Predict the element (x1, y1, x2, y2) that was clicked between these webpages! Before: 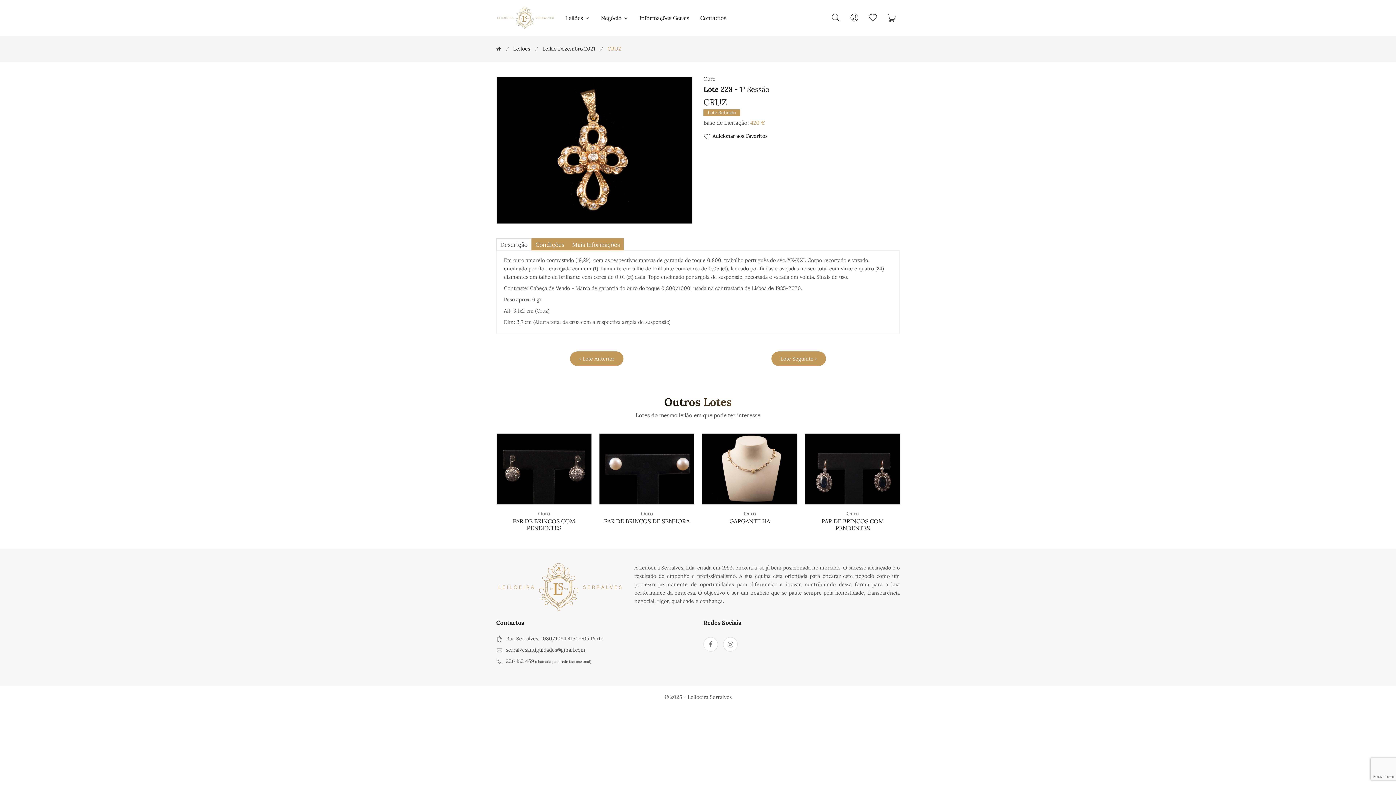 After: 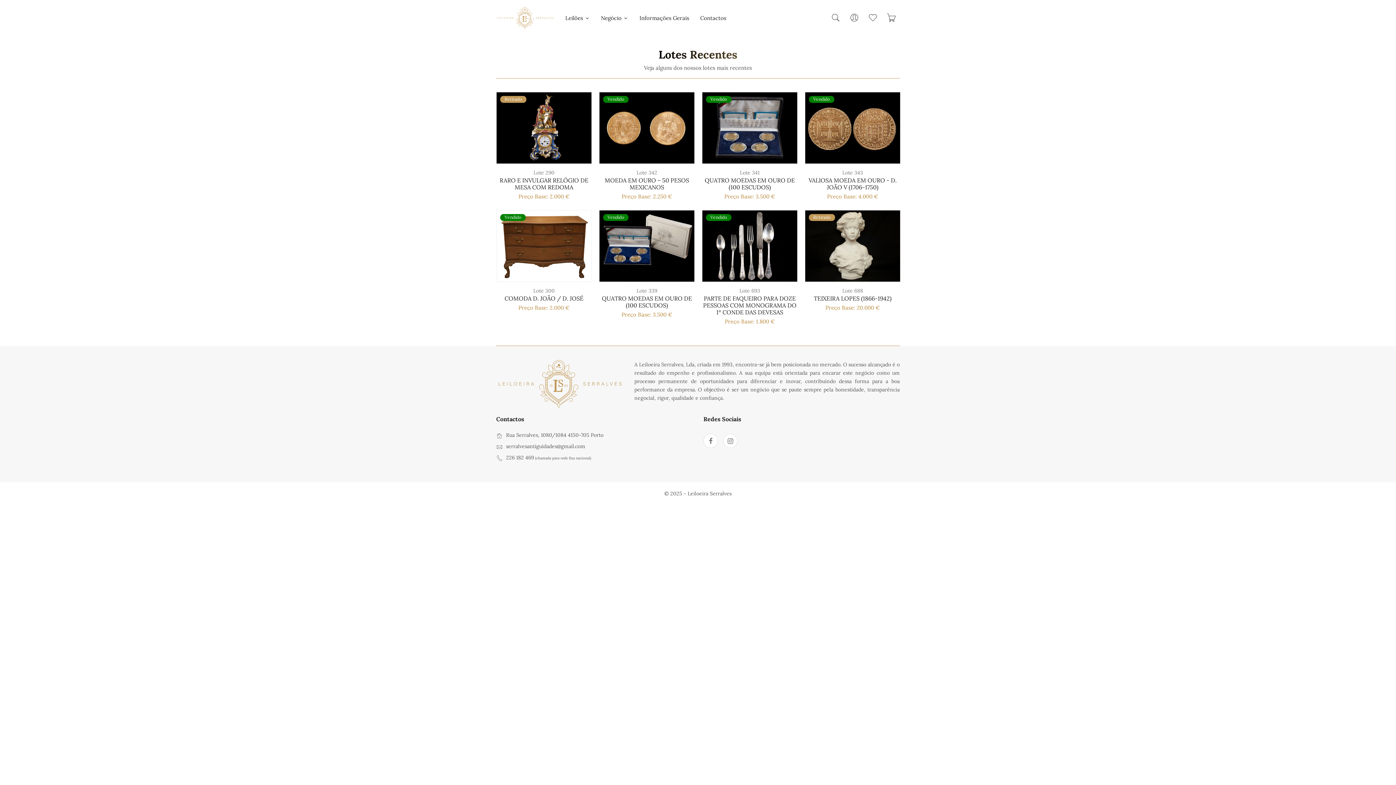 Action: bbox: (496, 14, 554, 20)